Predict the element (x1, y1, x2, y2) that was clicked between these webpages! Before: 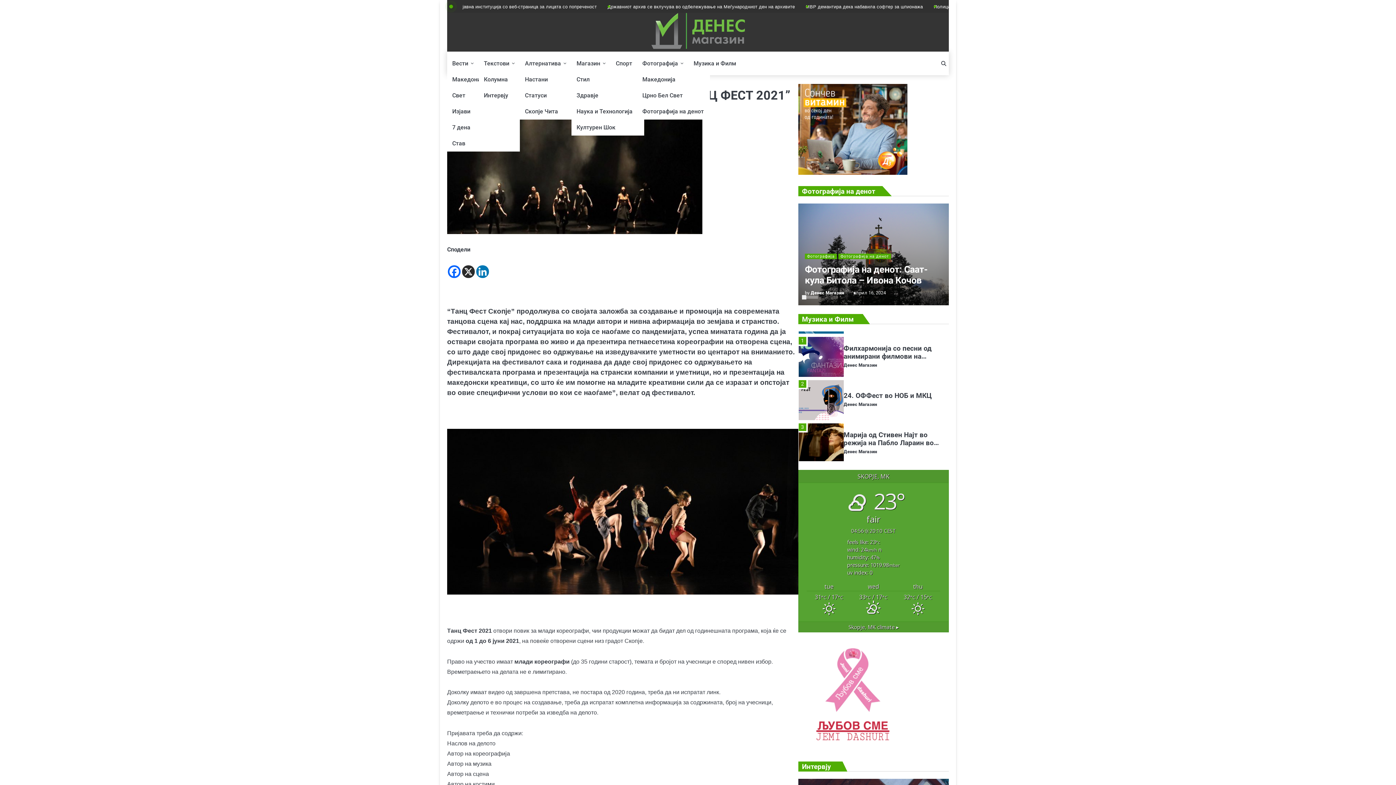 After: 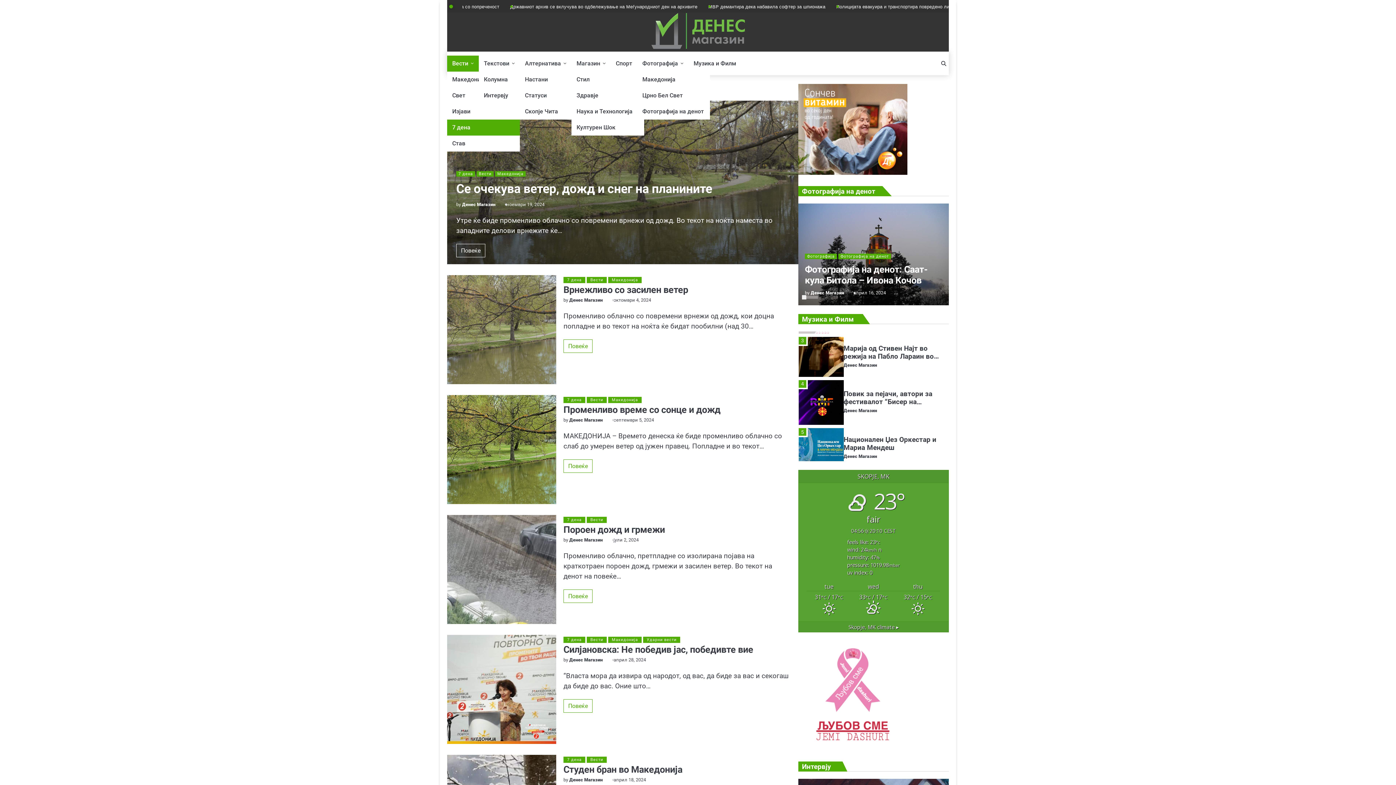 Action: bbox: (447, 119, 520, 135) label: 7 дена